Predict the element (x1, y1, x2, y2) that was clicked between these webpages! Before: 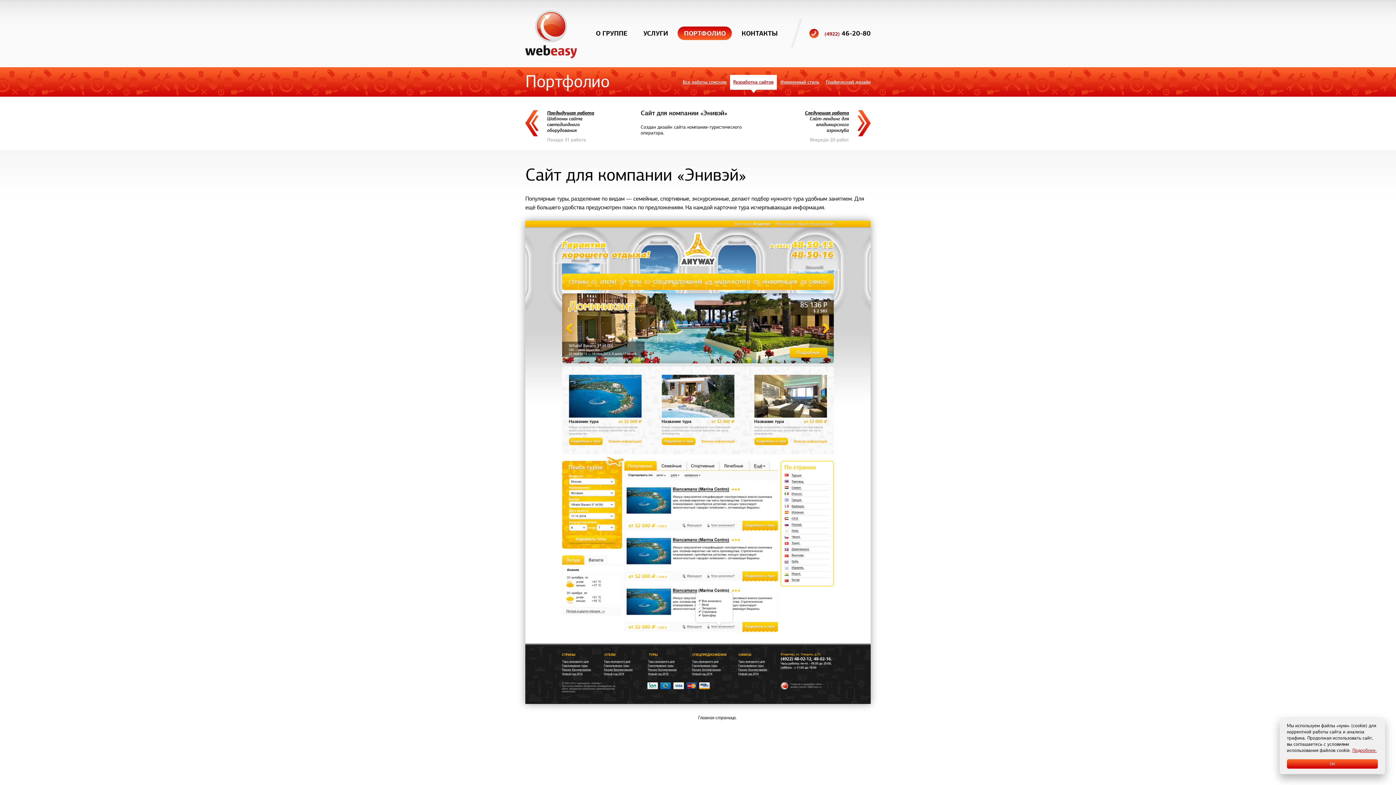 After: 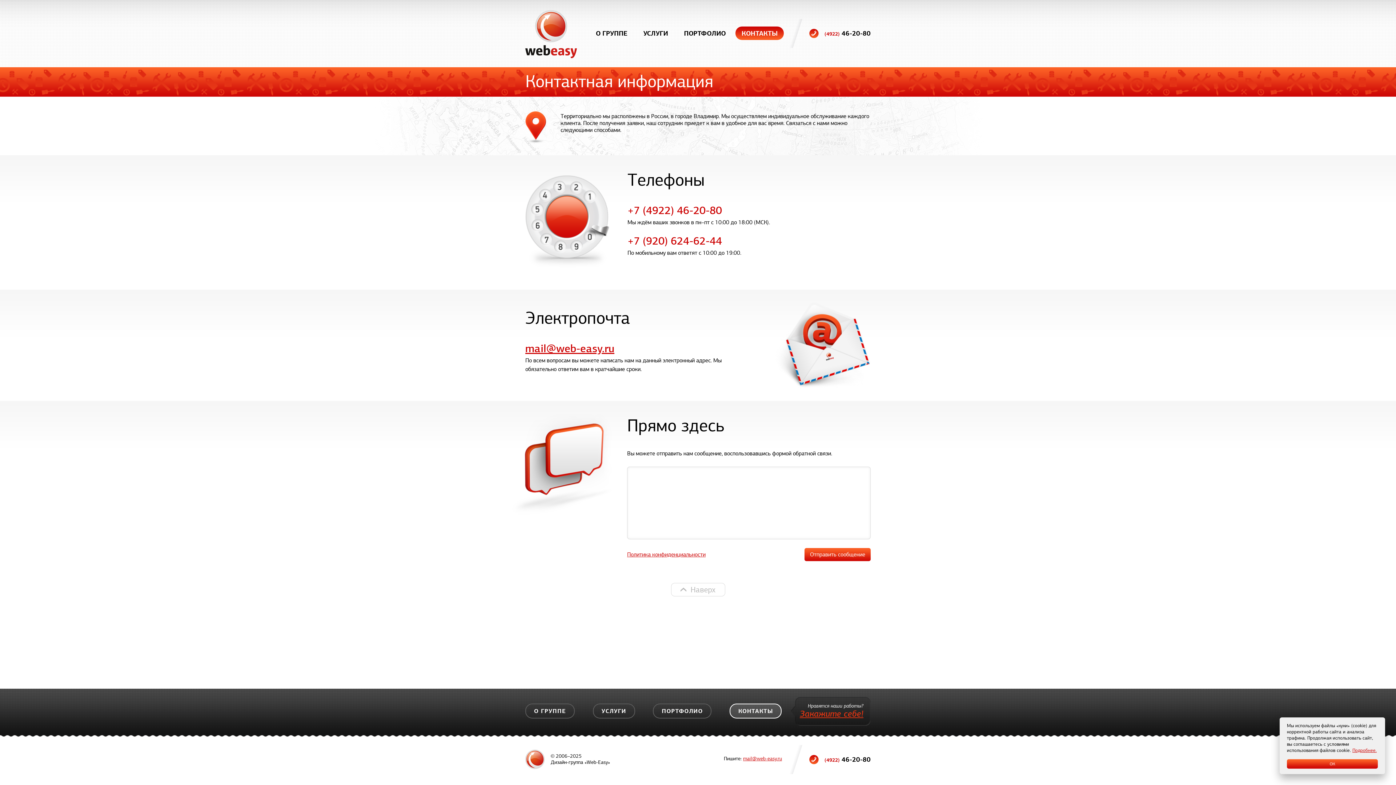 Action: label: КОНТАКТЫ bbox: (741, 29, 777, 37)